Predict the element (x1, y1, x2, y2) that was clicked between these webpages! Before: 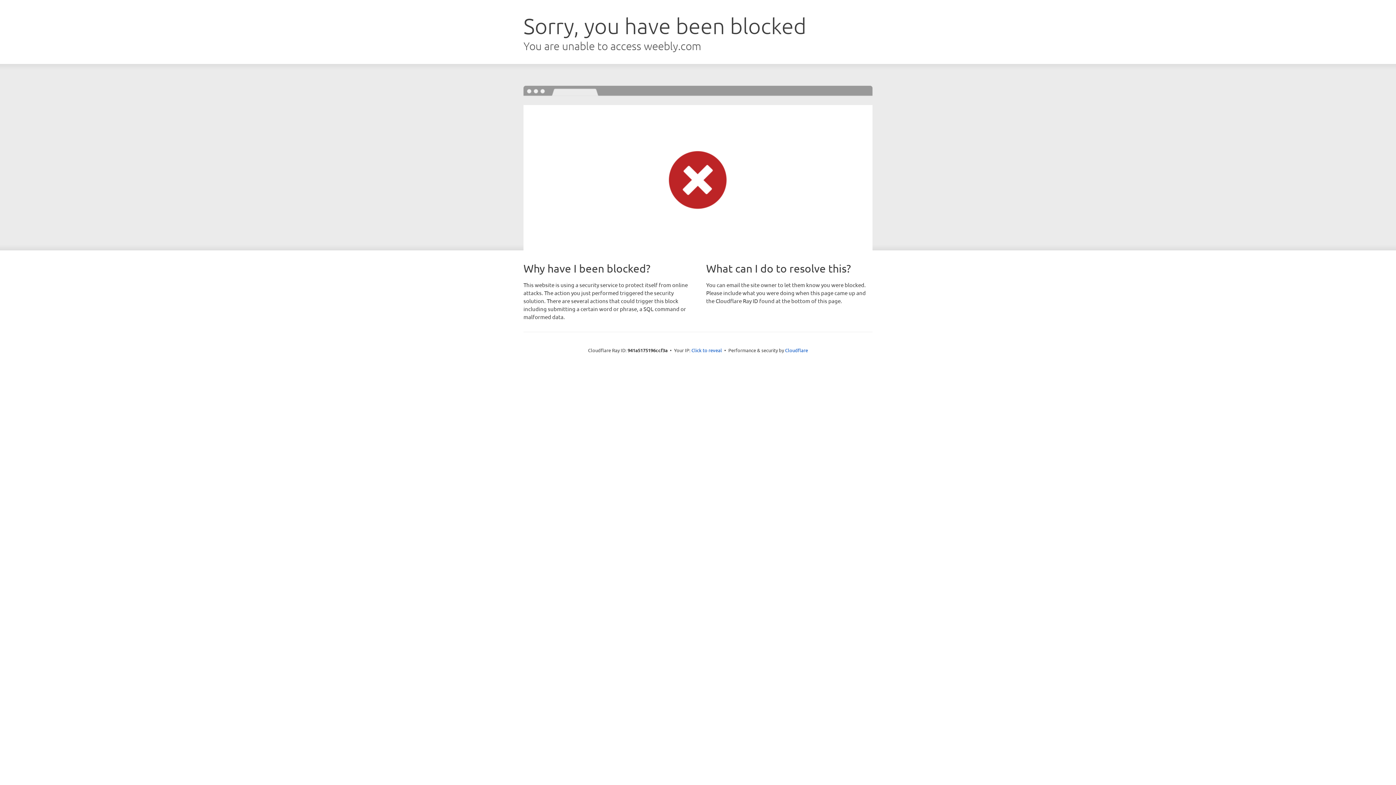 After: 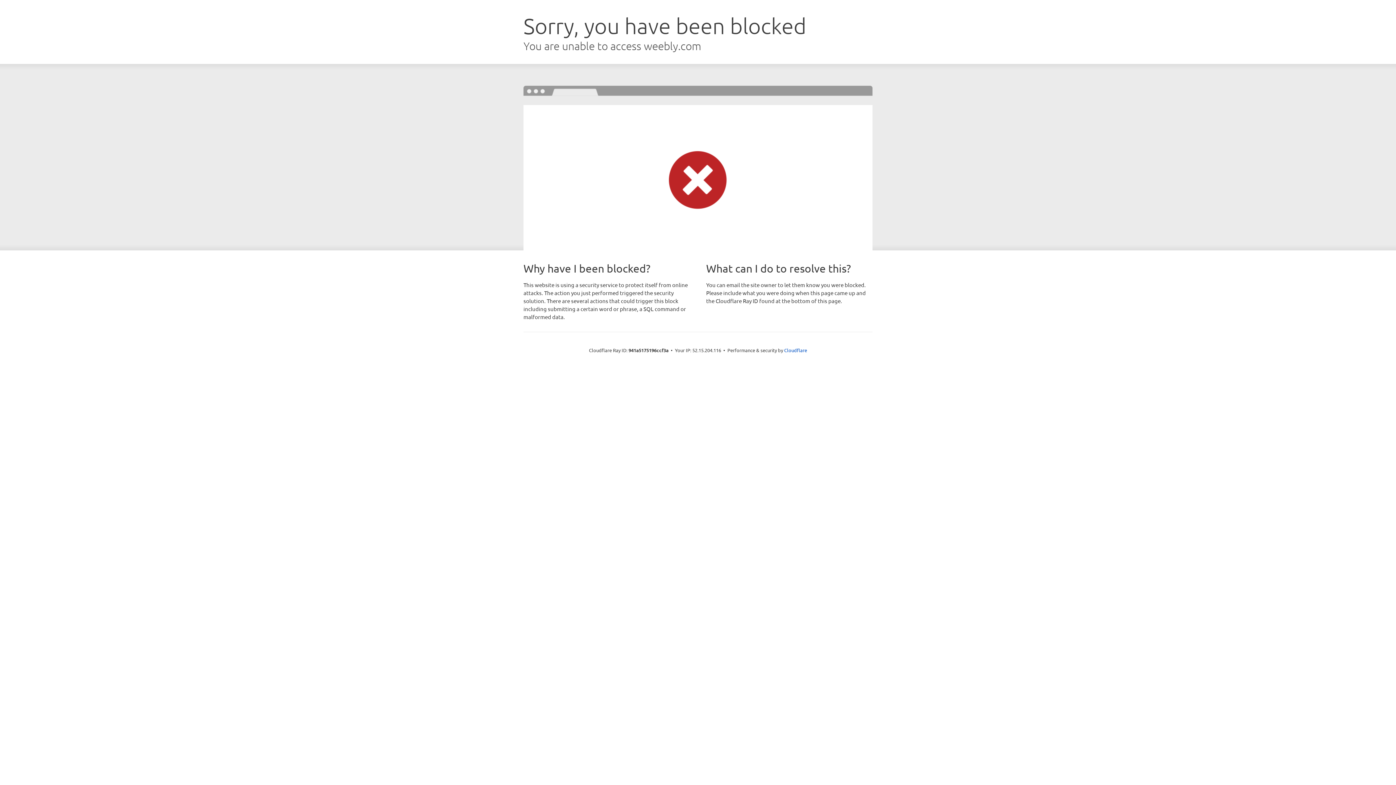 Action: bbox: (691, 346, 722, 353) label: Click to reveal